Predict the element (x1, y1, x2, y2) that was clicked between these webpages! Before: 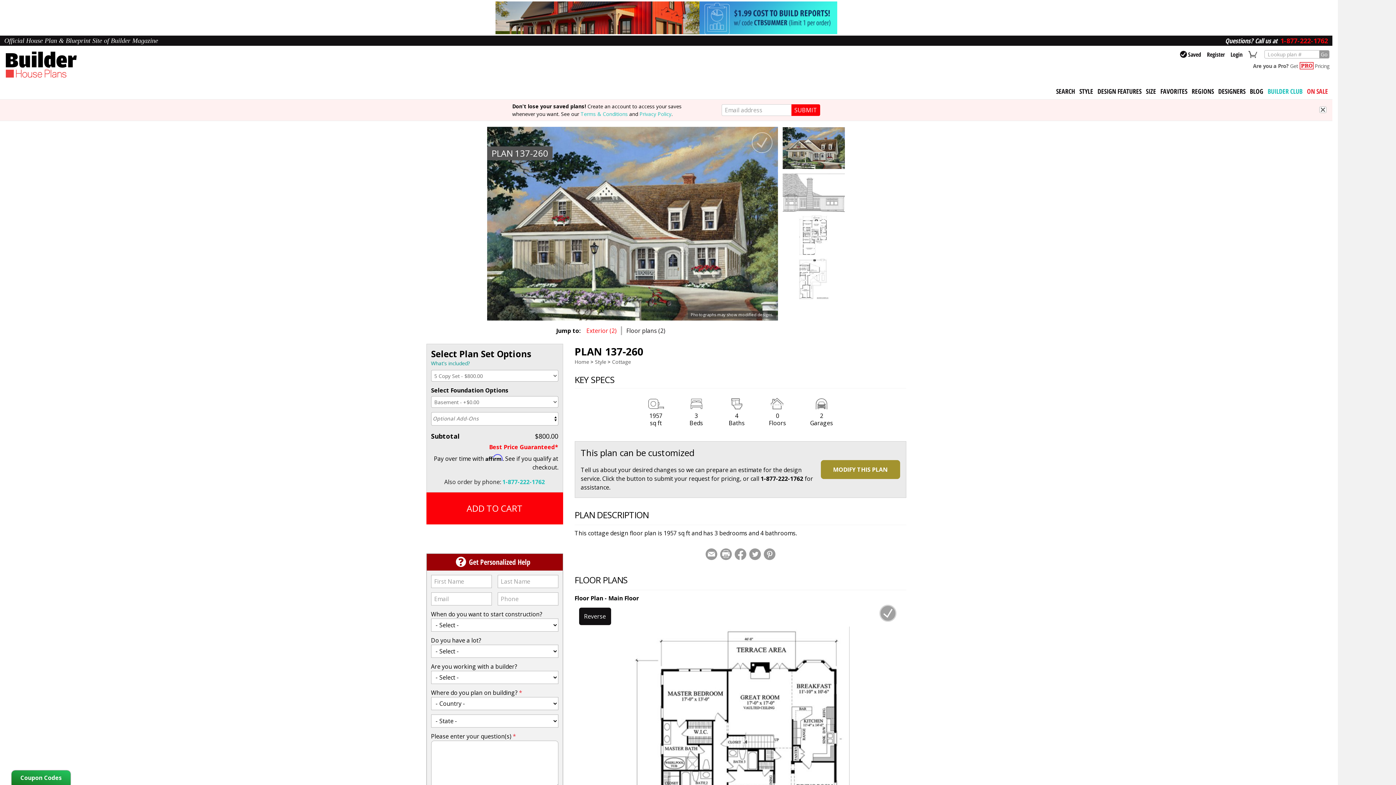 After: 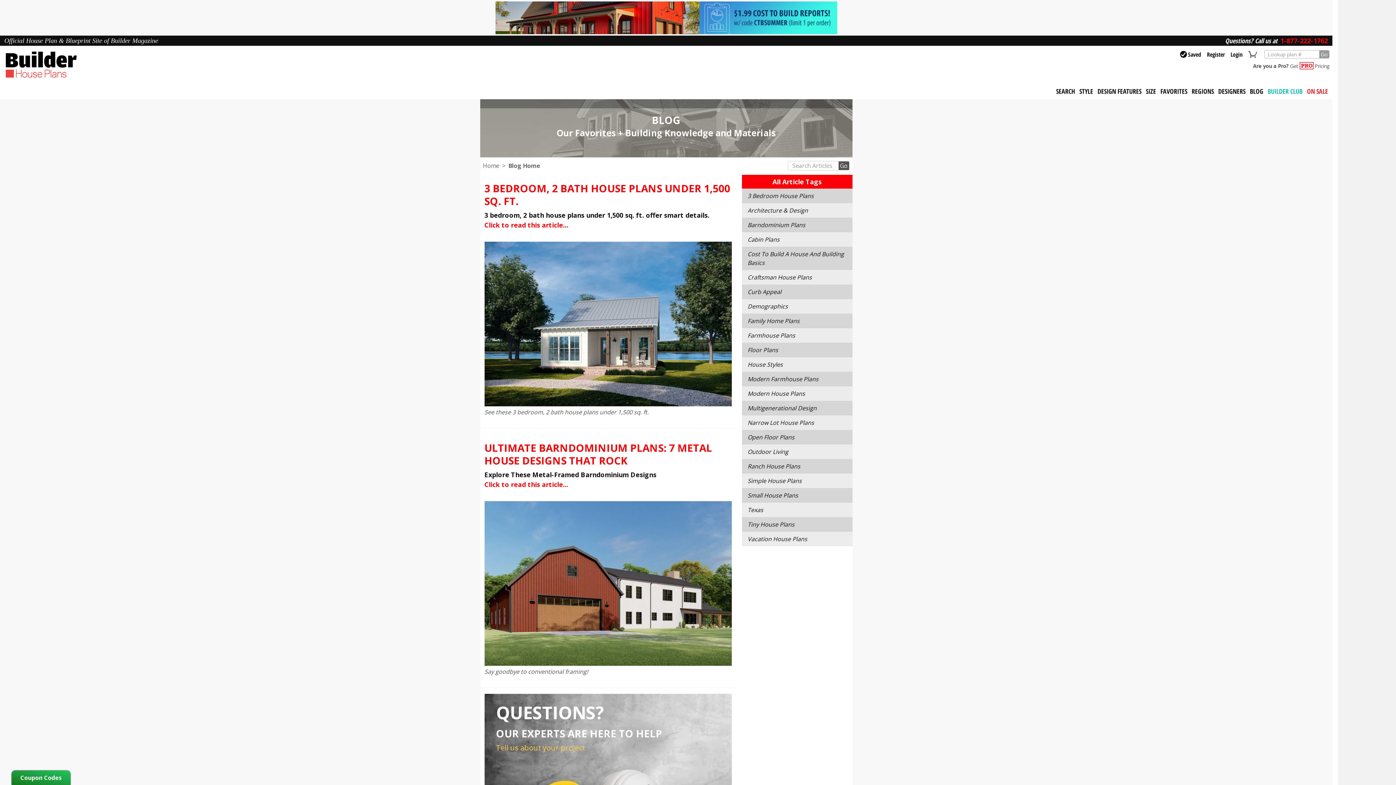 Action: bbox: (1248, 83, 1265, 99) label: BLOG